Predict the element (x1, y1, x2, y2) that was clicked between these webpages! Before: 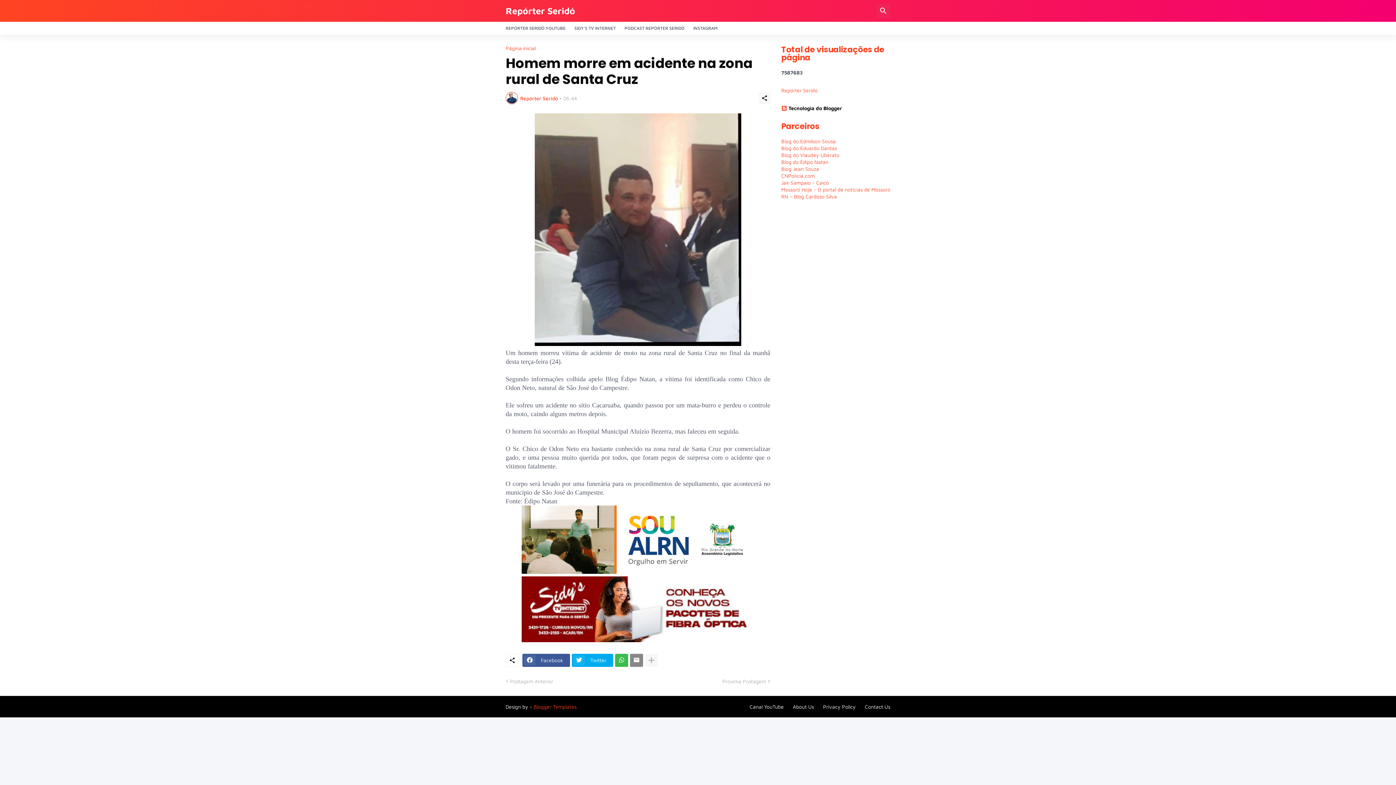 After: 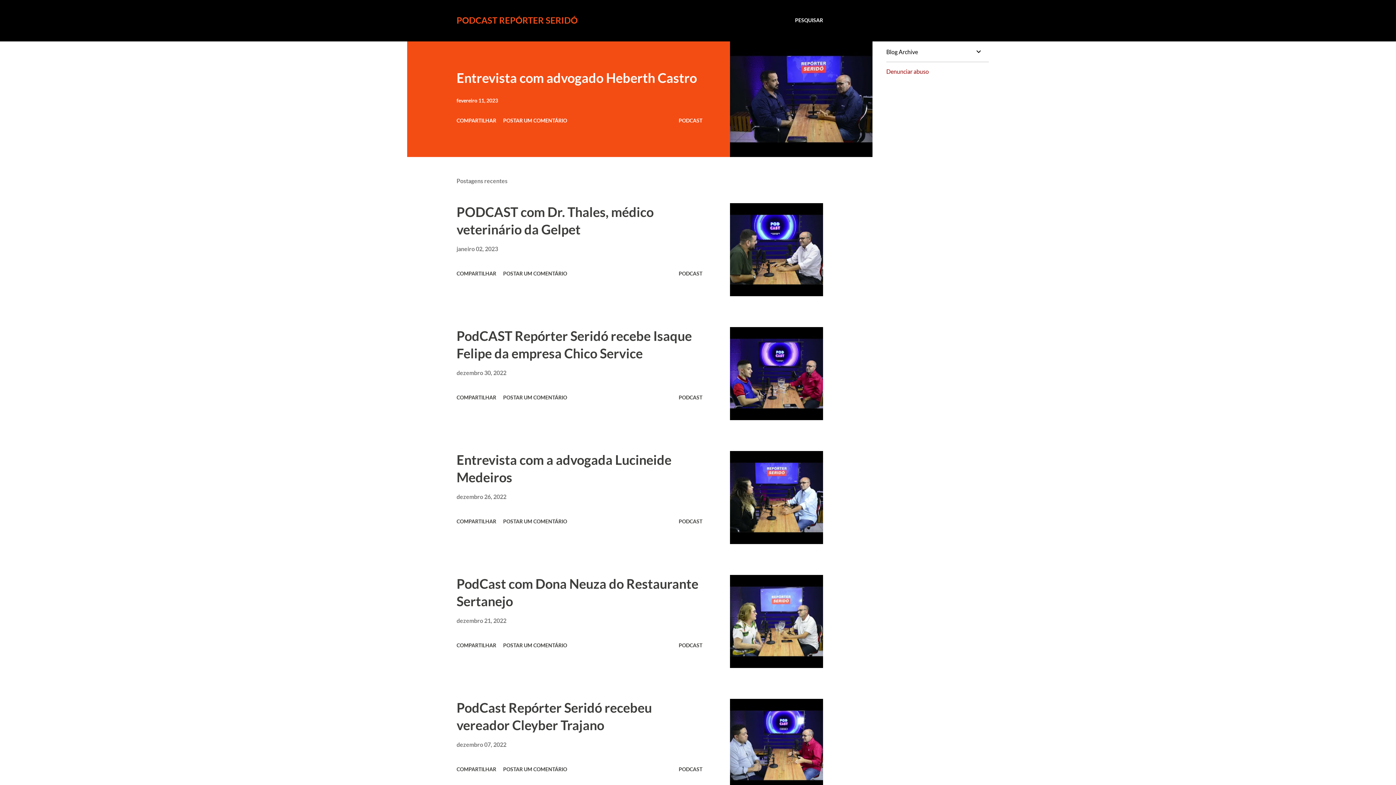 Action: bbox: (624, 21, 684, 34) label: PODCAST REPÓRTER SERIDÓ